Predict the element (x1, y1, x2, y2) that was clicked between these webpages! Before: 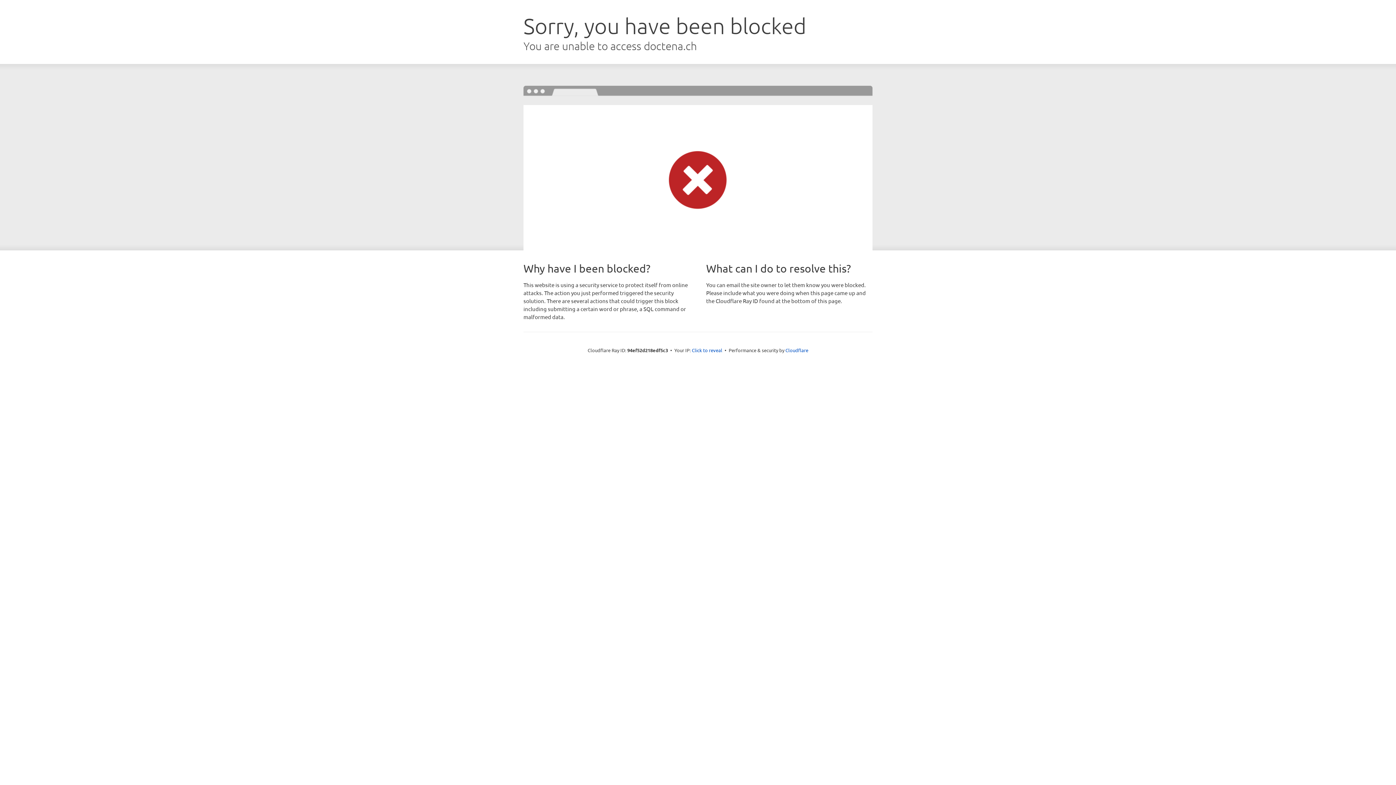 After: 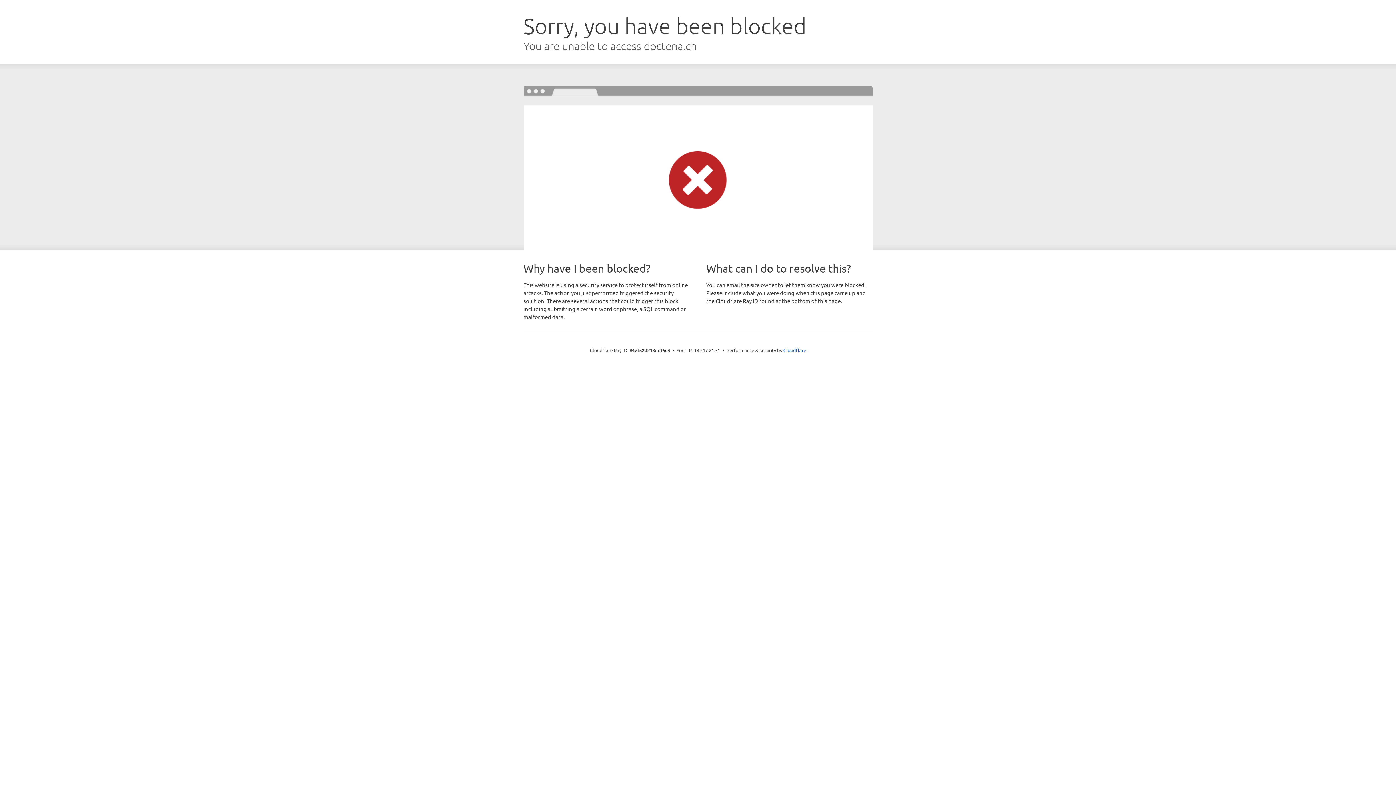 Action: label: Click to reveal bbox: (692, 346, 722, 353)